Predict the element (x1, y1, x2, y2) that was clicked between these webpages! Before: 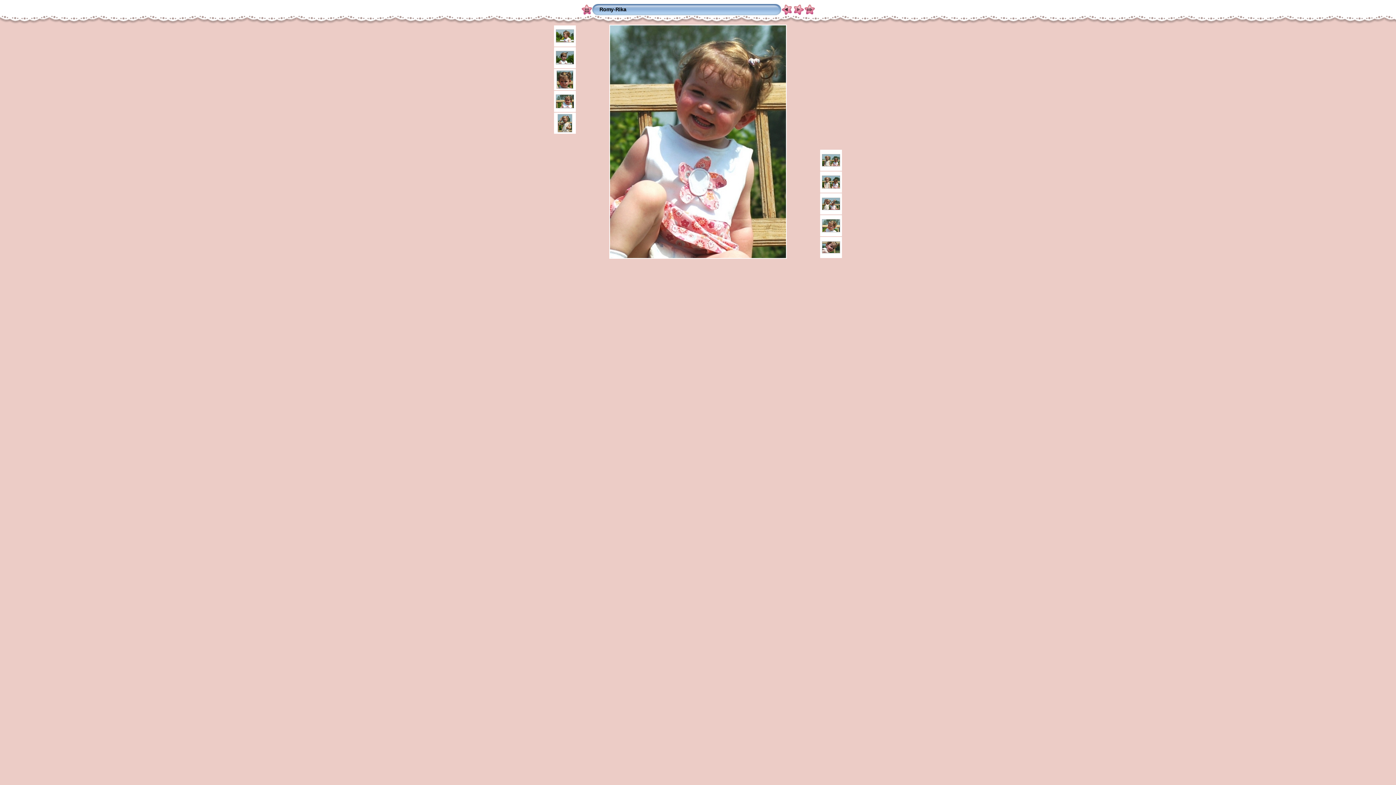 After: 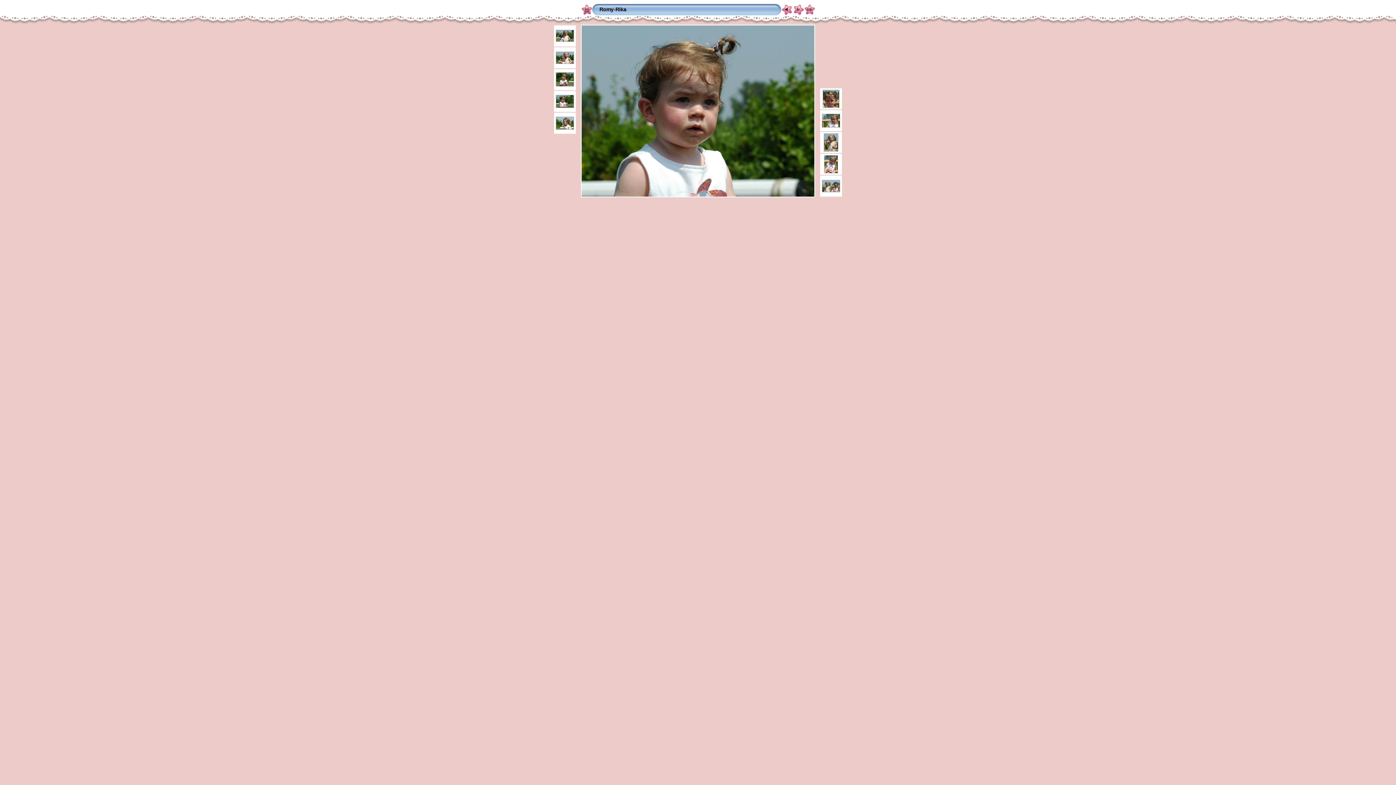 Action: bbox: (556, 60, 574, 65)